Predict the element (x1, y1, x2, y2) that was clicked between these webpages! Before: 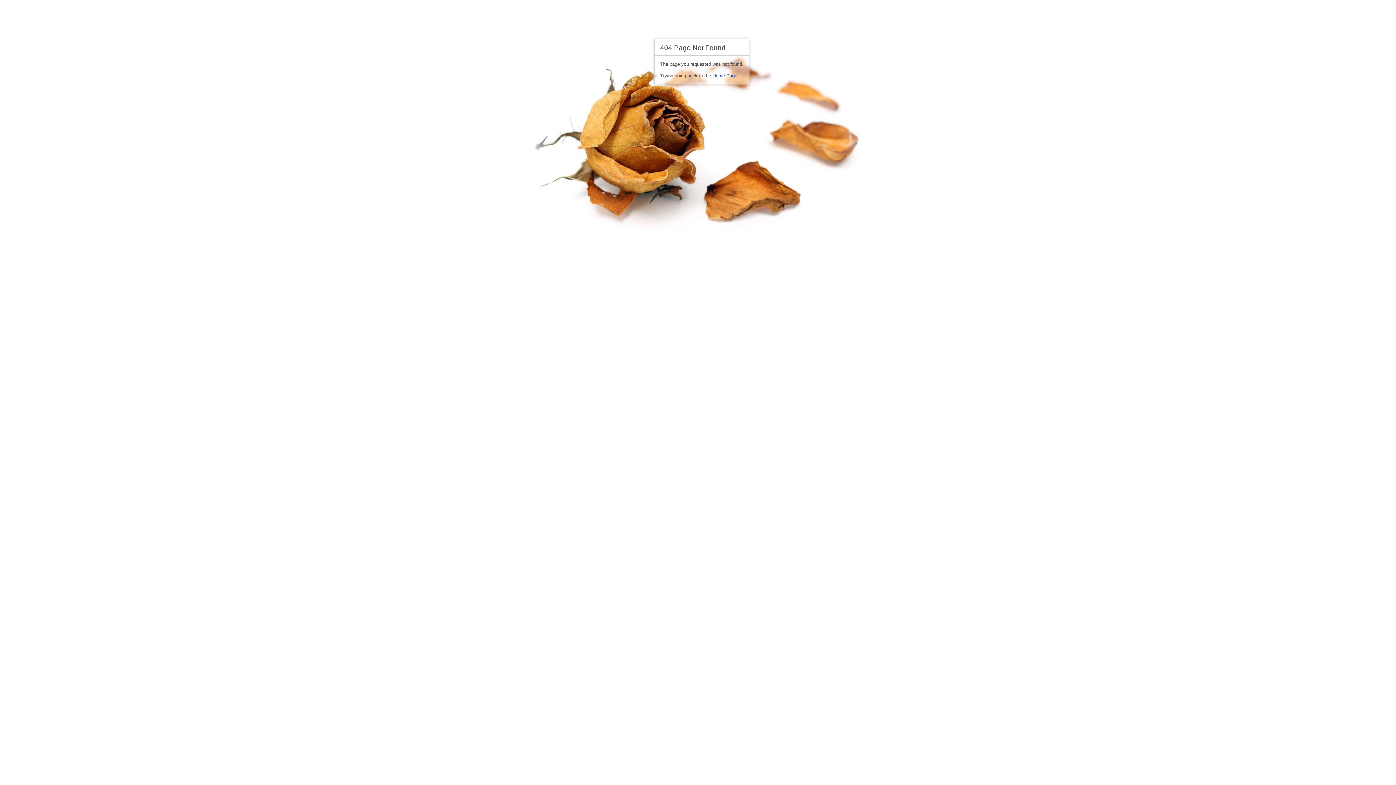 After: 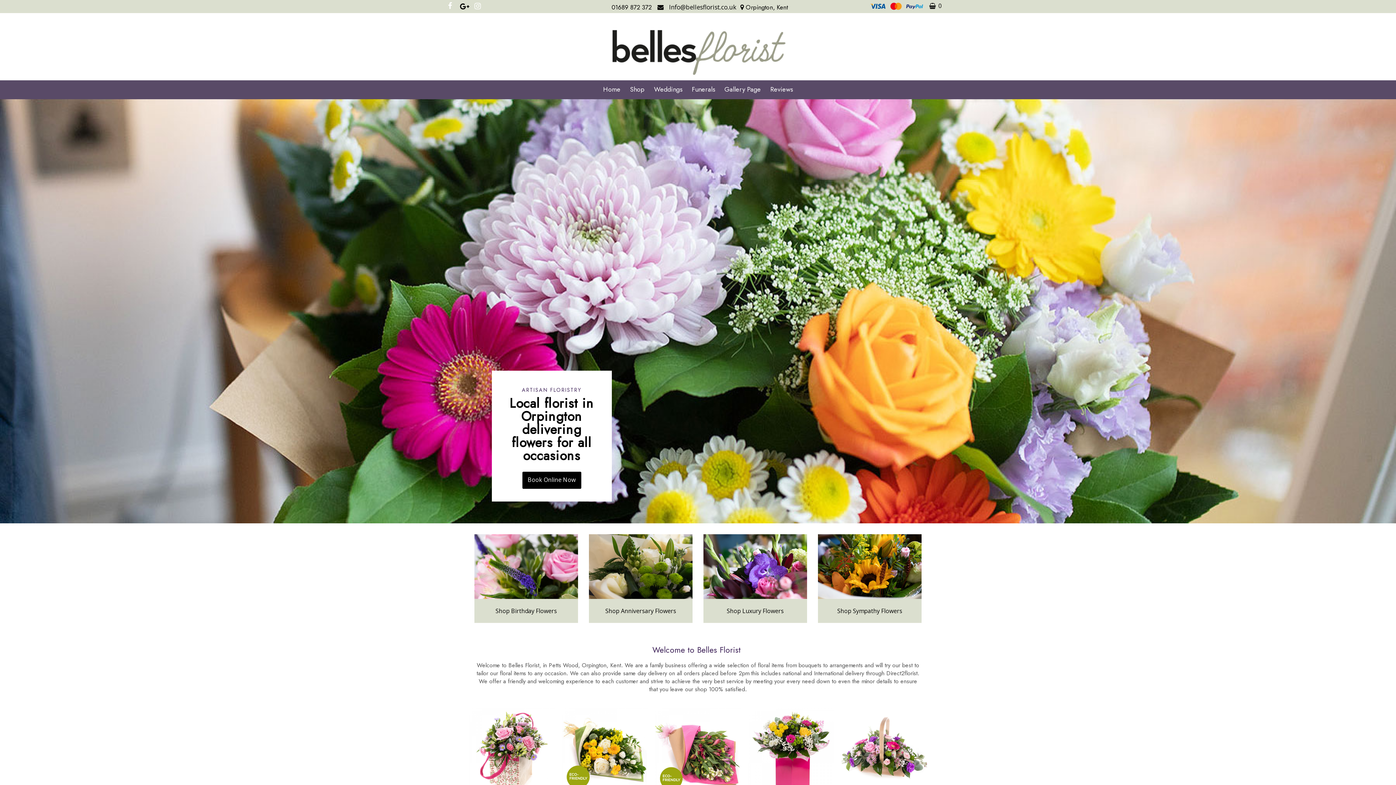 Action: label: Home Page bbox: (712, 72, 737, 78)